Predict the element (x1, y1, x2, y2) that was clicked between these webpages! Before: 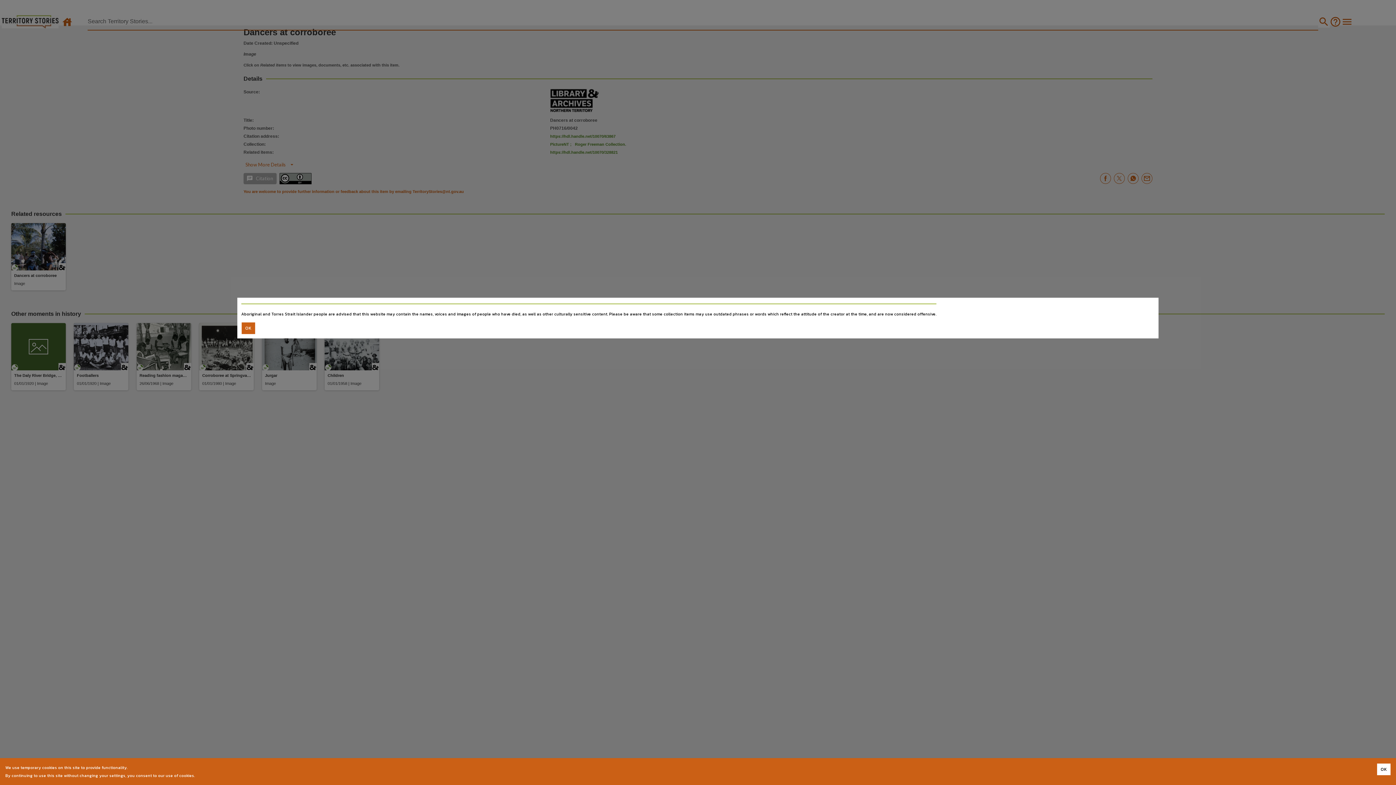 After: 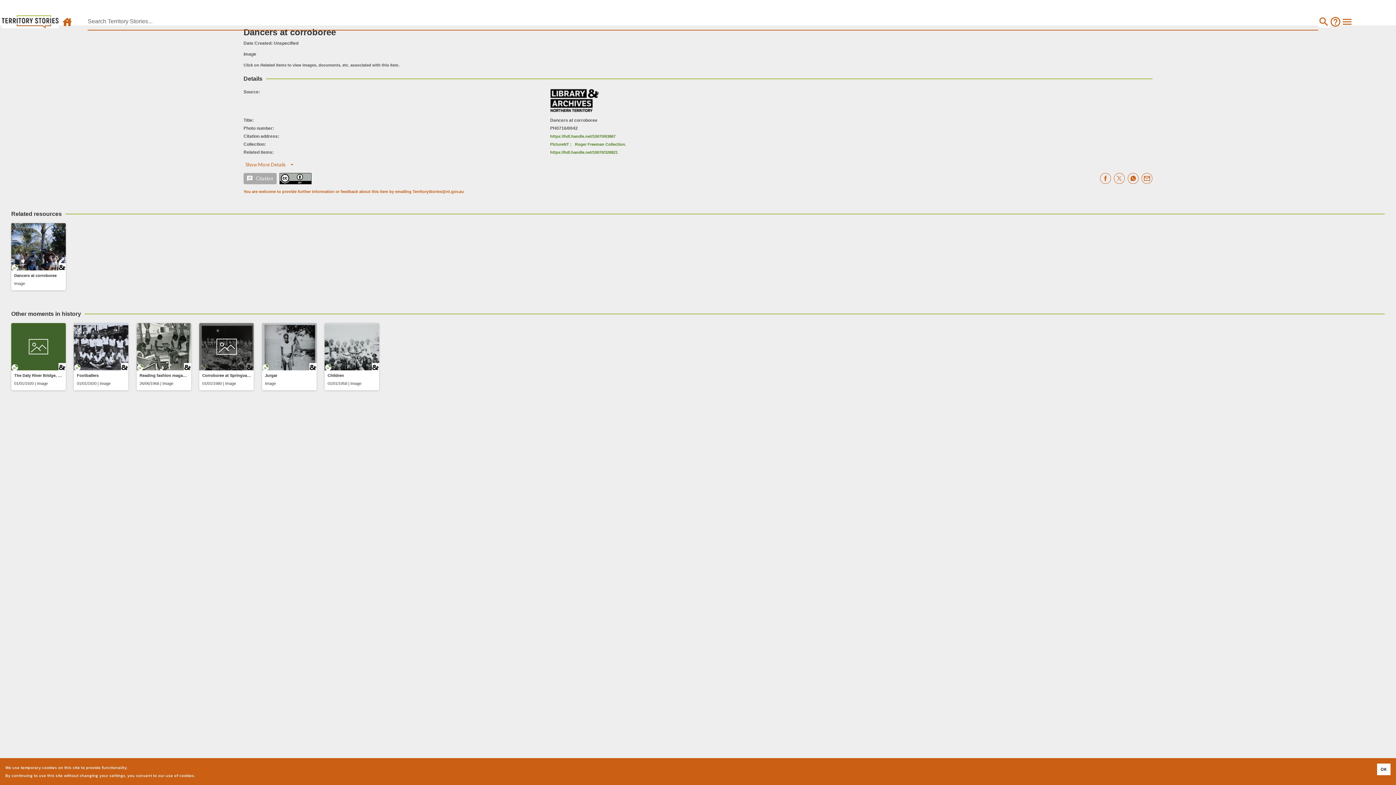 Action: bbox: (241, 322, 255, 334) label: Accept cookies